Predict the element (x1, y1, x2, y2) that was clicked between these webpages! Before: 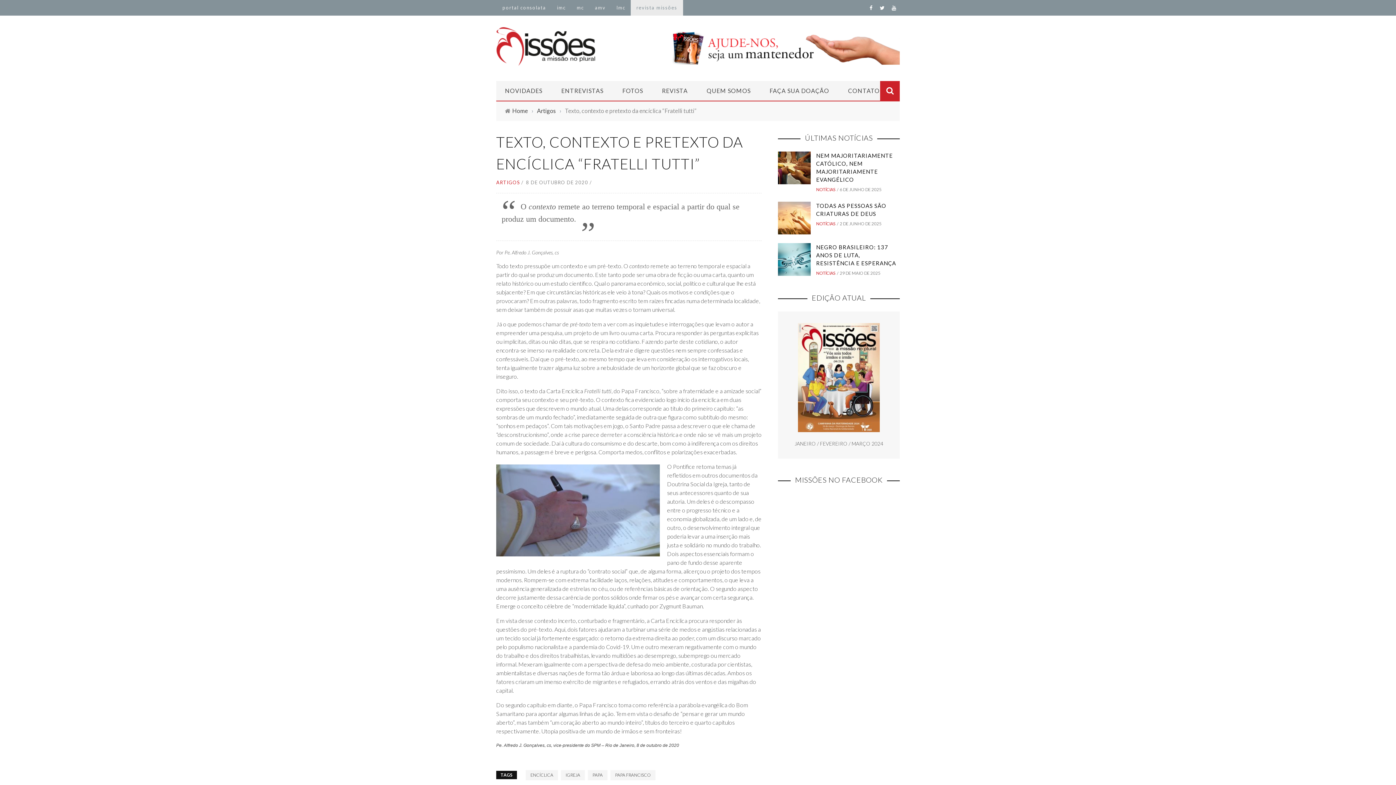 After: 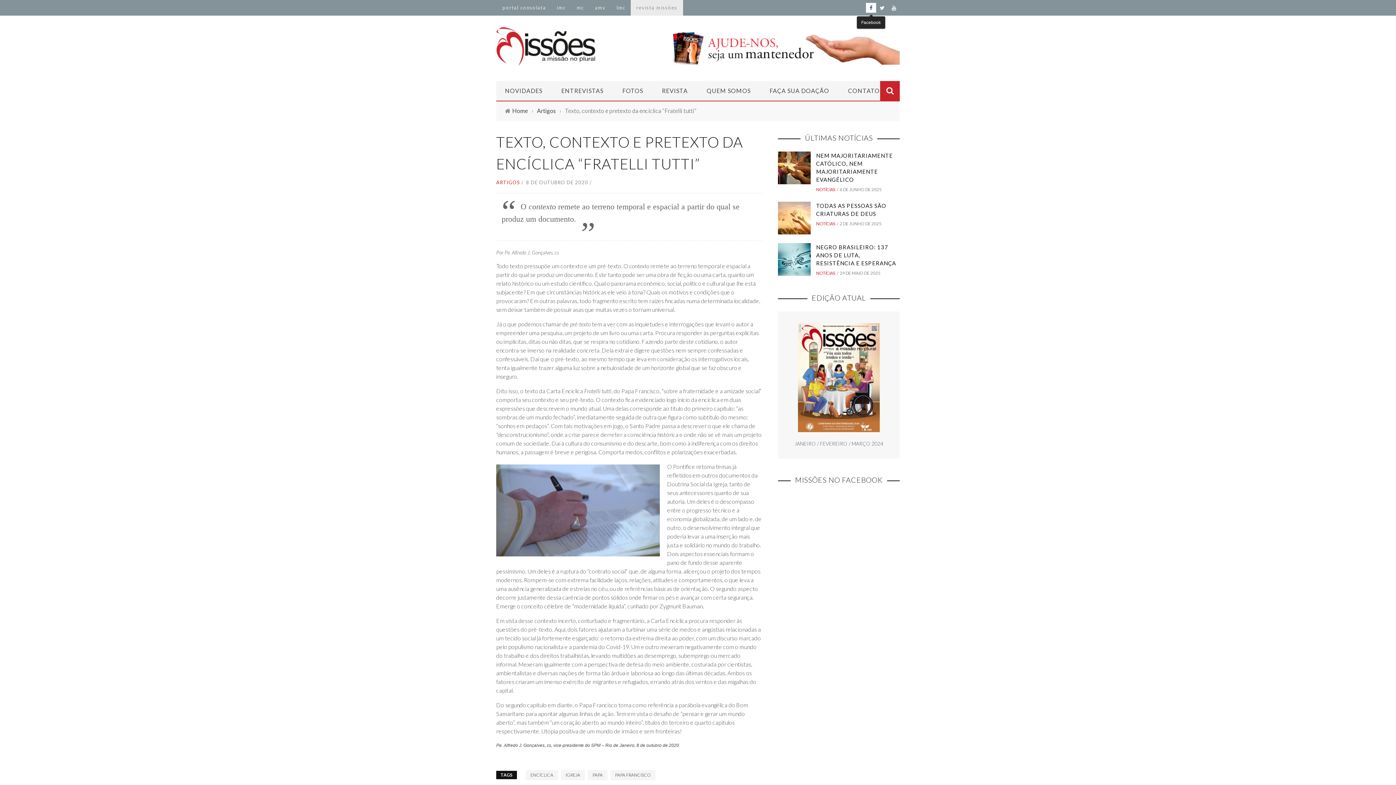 Action: bbox: (866, 4, 876, 10)